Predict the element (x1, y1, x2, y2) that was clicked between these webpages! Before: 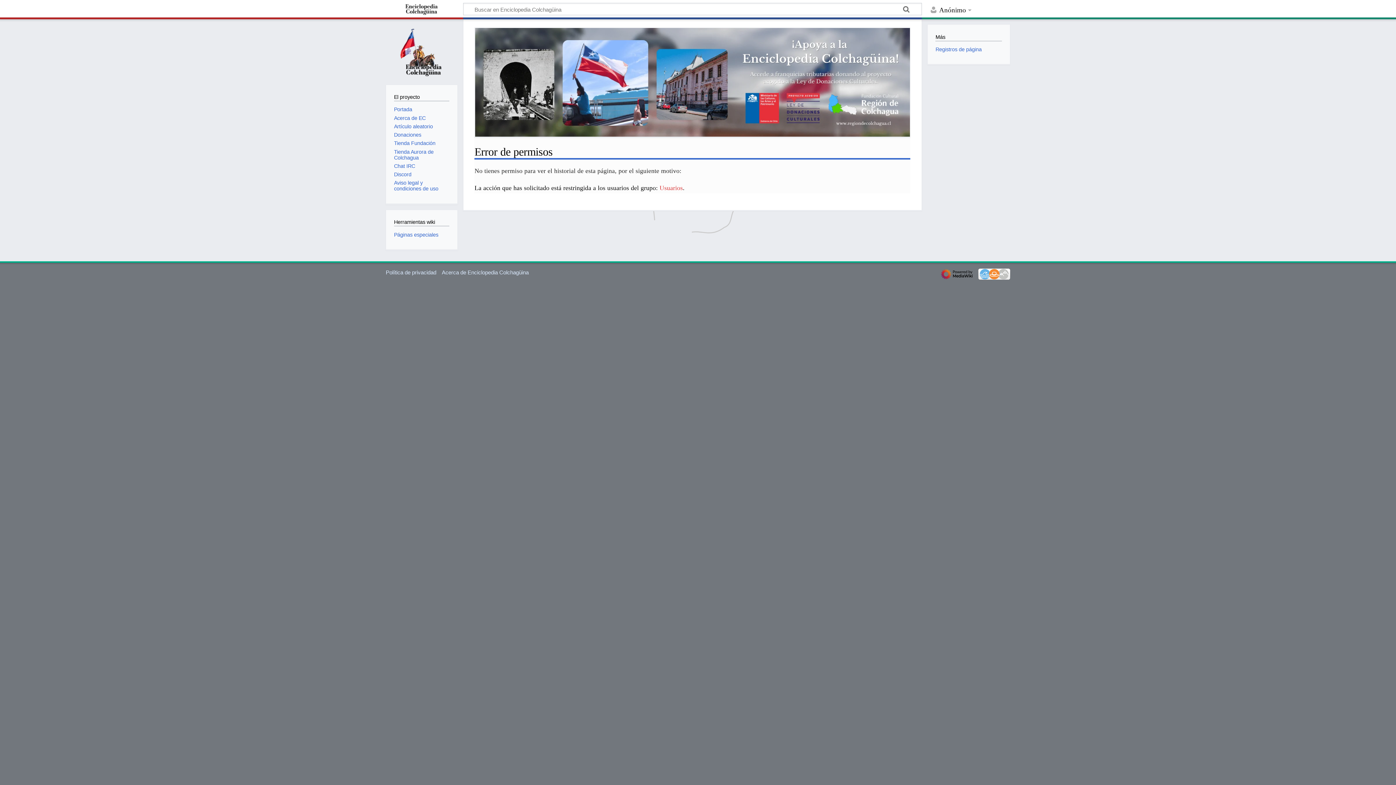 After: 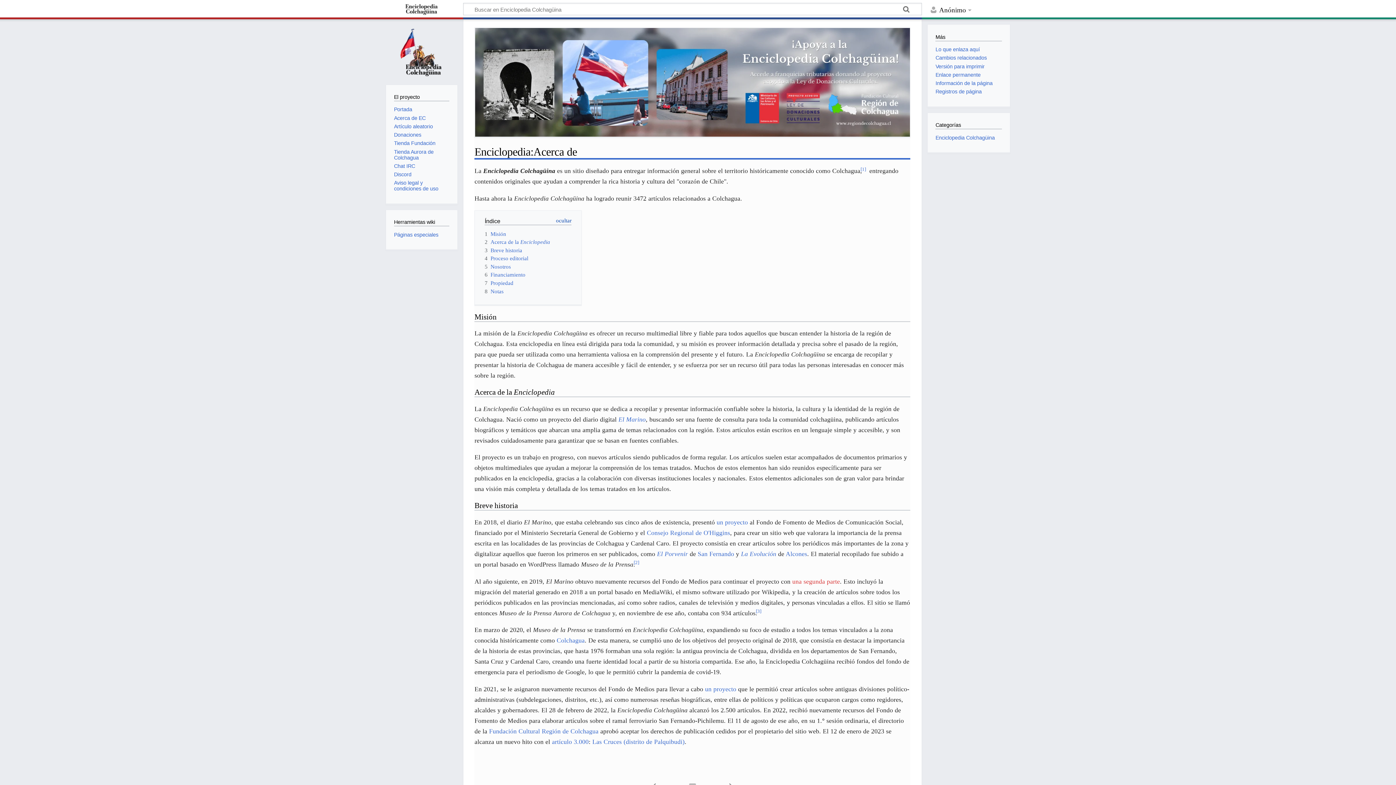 Action: label: Acerca de EC bbox: (394, 115, 425, 120)